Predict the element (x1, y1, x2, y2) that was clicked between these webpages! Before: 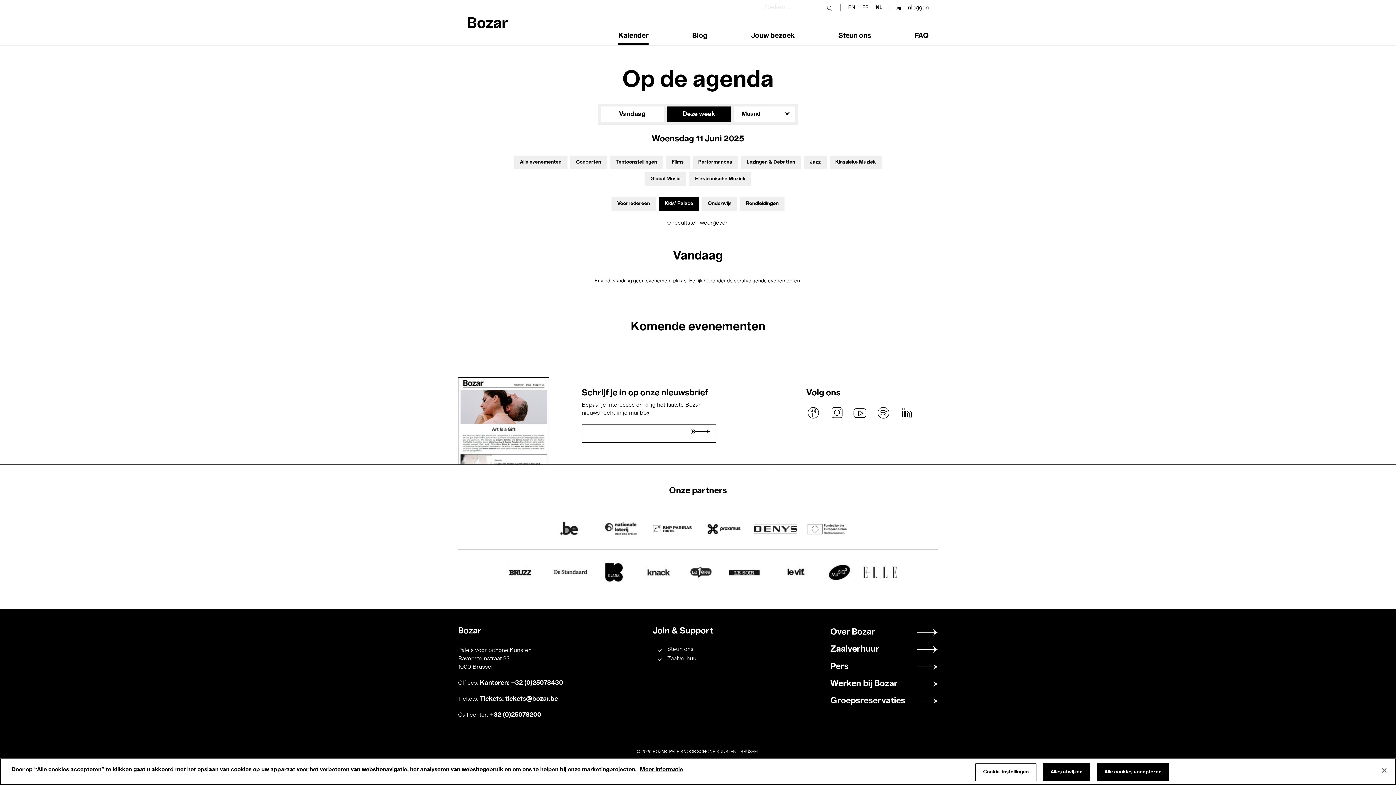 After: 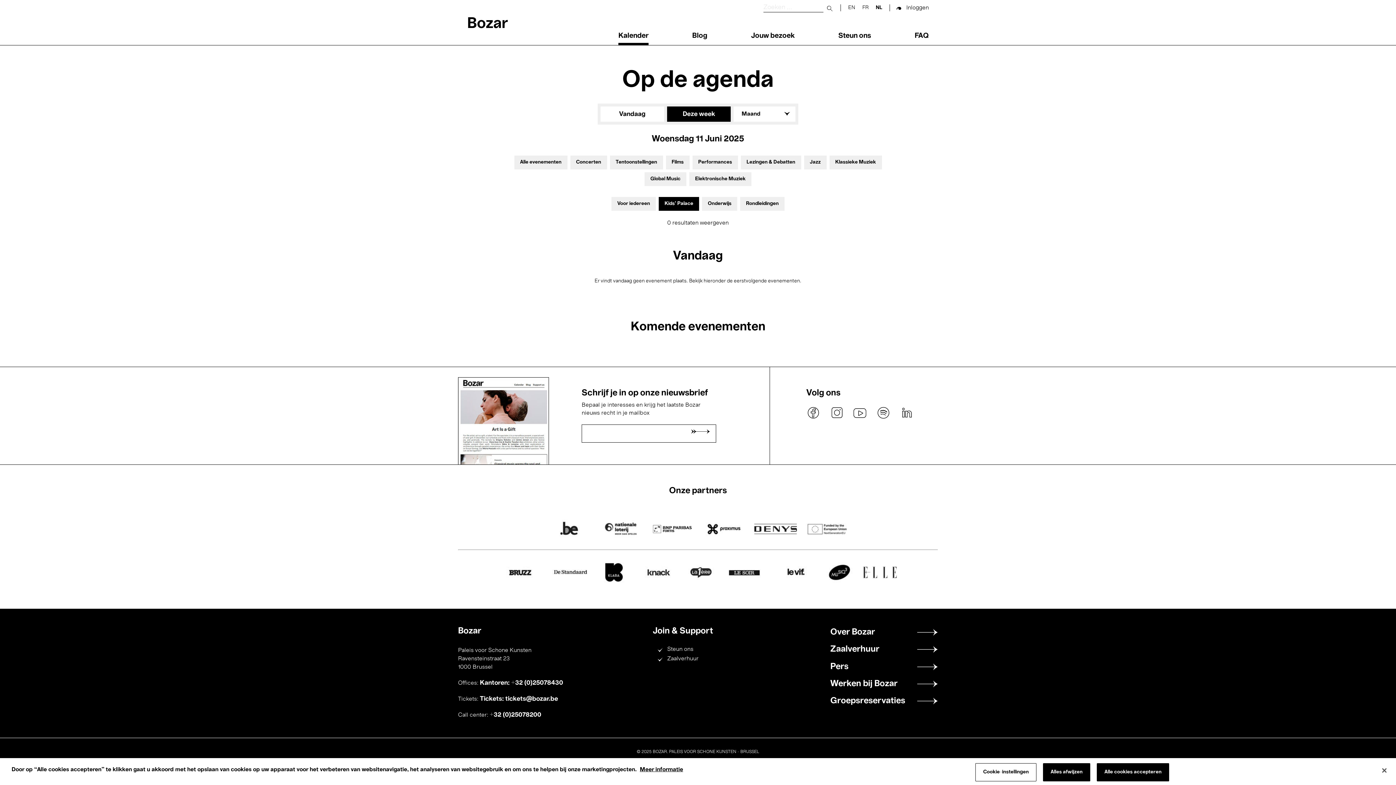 Action: bbox: (480, 696, 558, 702) label: Tickets: tickets@bozar.be